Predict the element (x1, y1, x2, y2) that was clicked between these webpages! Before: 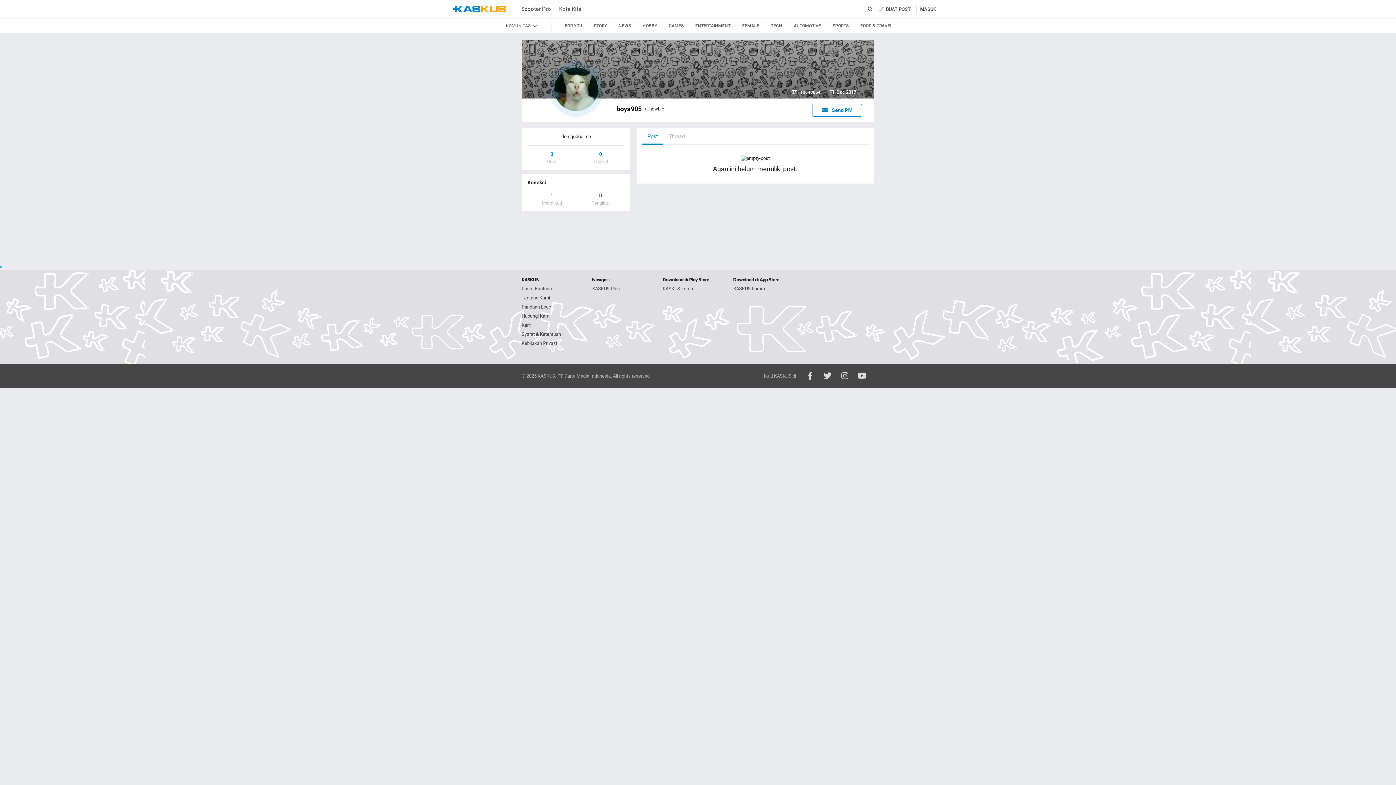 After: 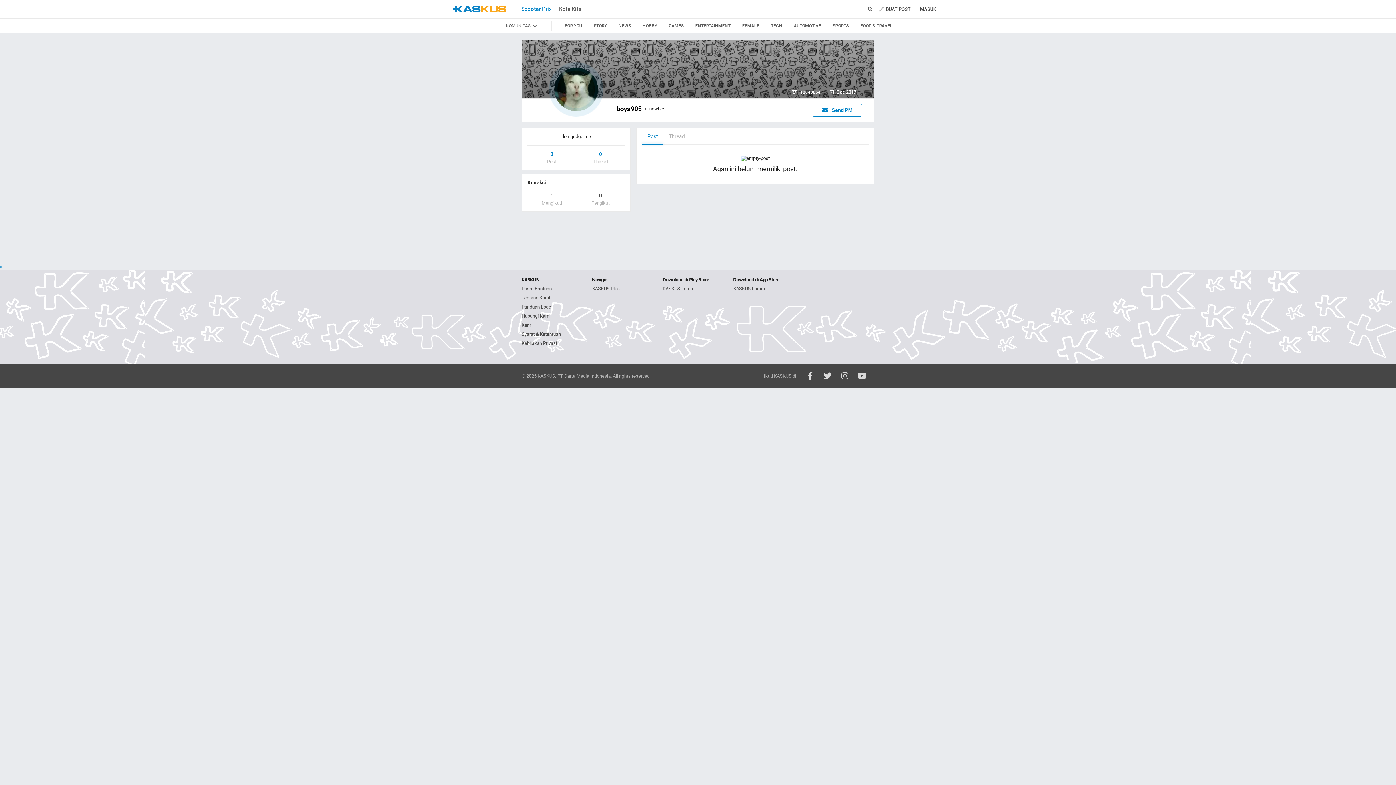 Action: bbox: (521, 0, 552, 18) label: Scooter Prix